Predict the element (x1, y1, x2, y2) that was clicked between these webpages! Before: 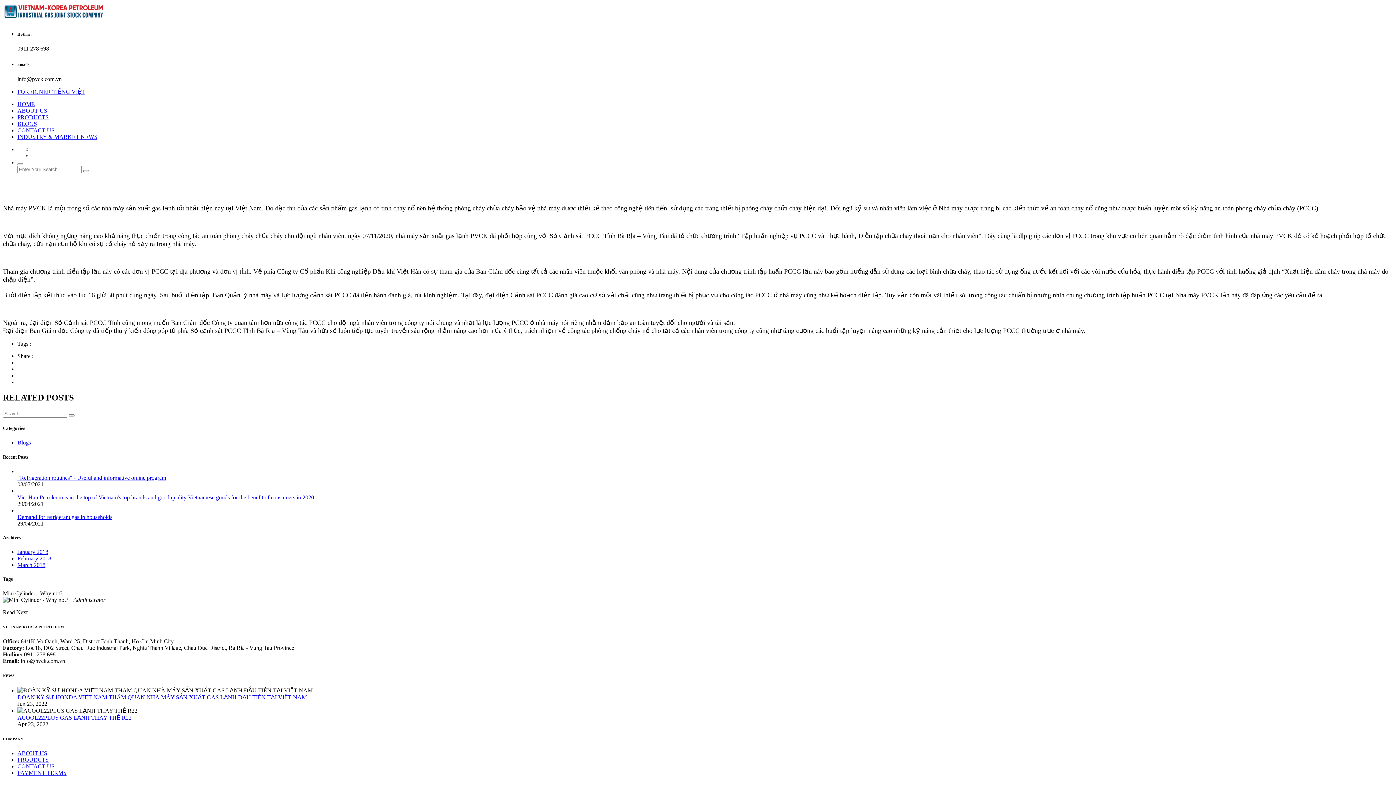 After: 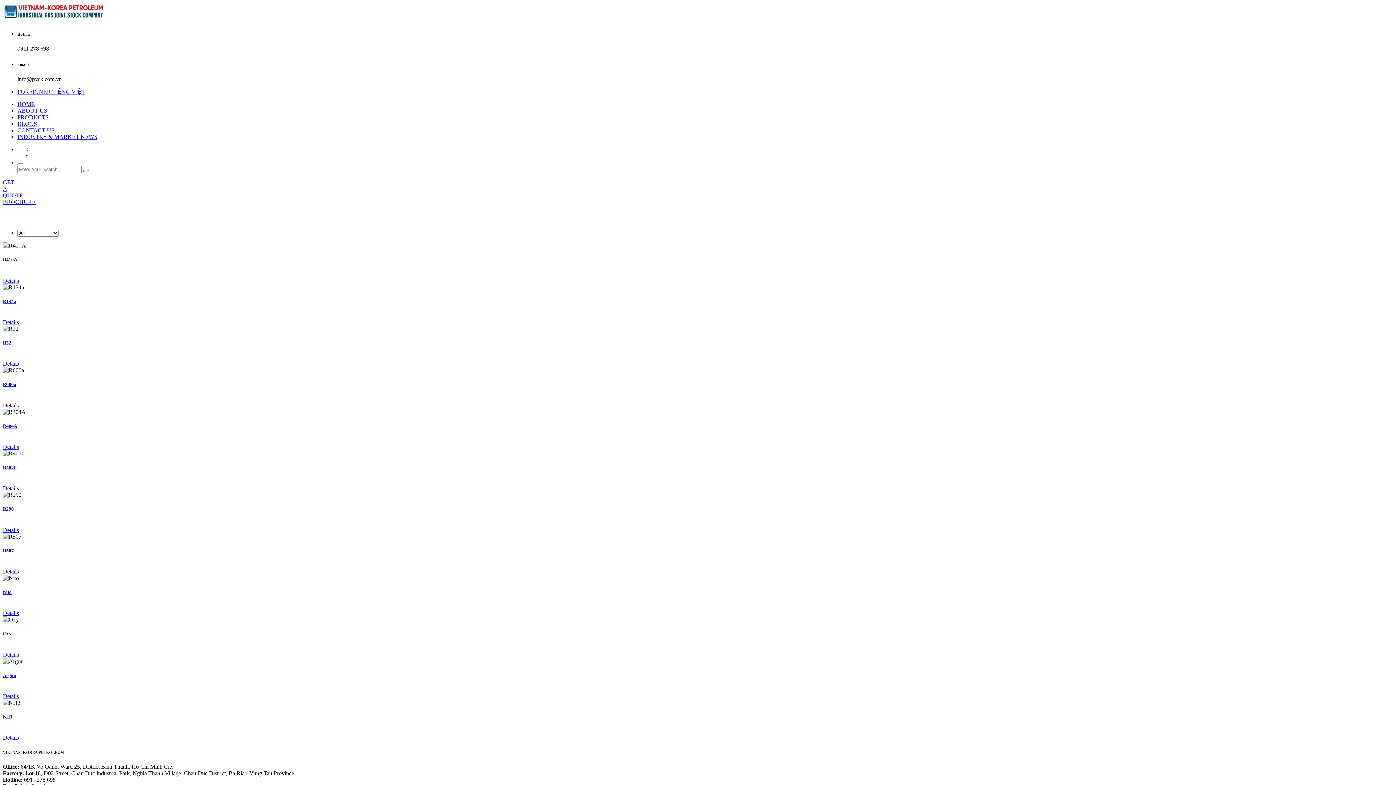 Action: bbox: (83, 170, 89, 172)